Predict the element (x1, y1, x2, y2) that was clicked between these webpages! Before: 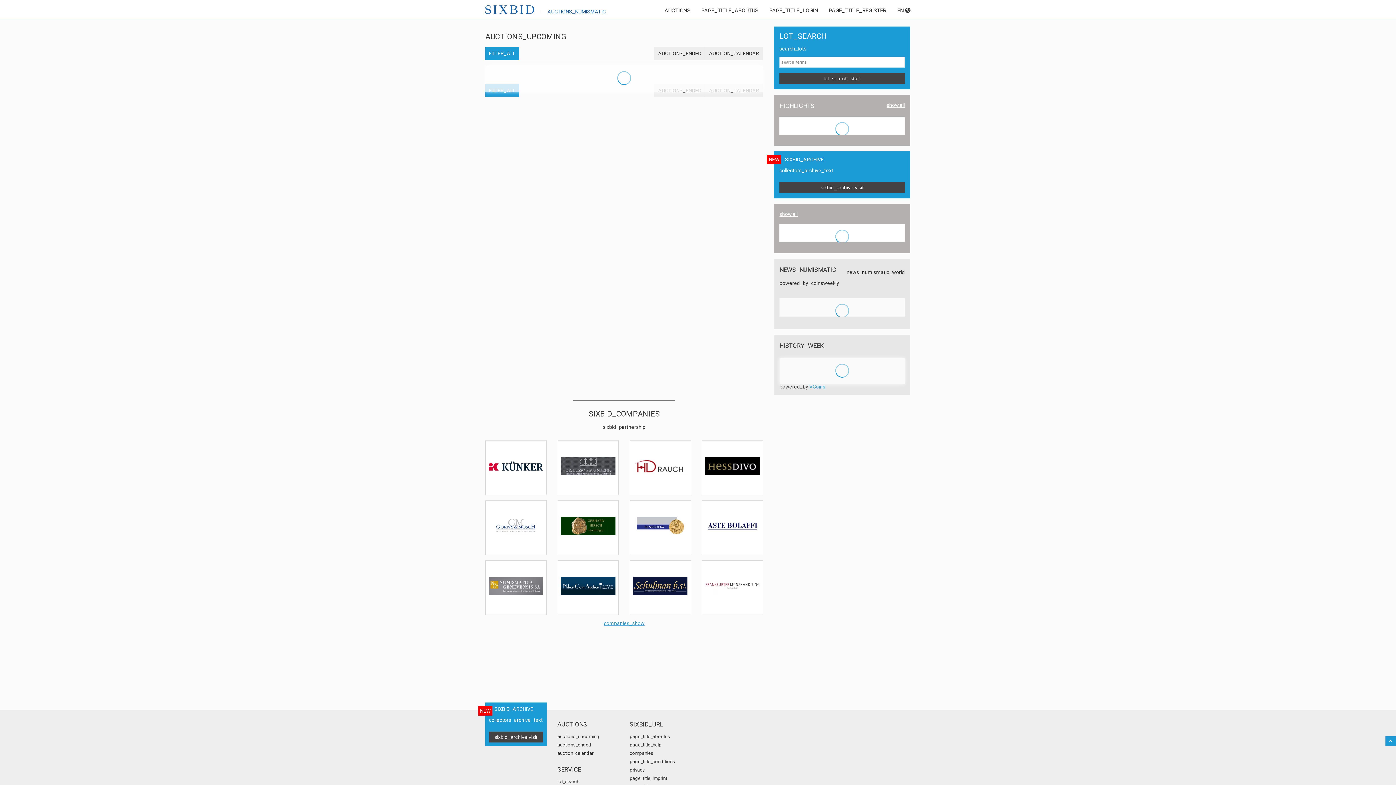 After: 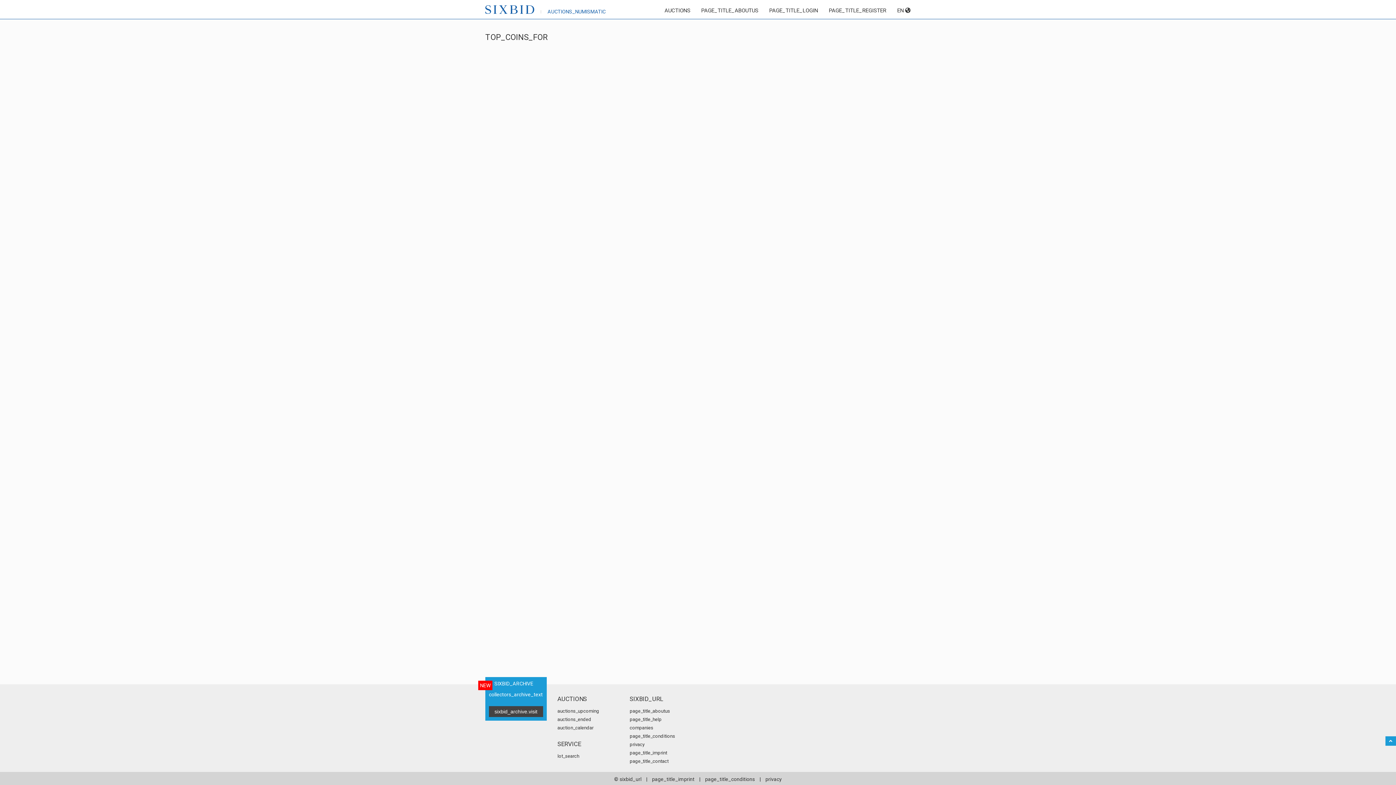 Action: label: show.all bbox: (779, 211, 797, 217)